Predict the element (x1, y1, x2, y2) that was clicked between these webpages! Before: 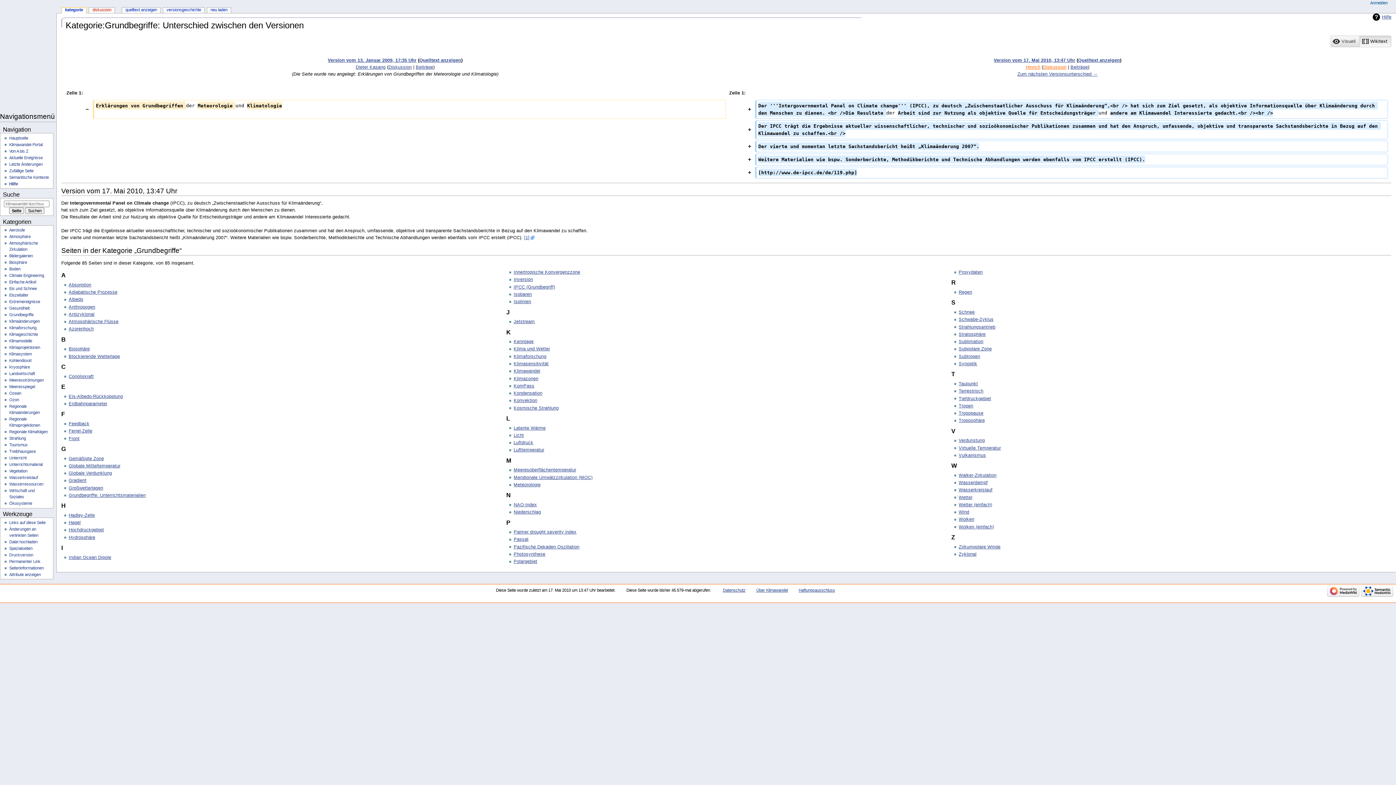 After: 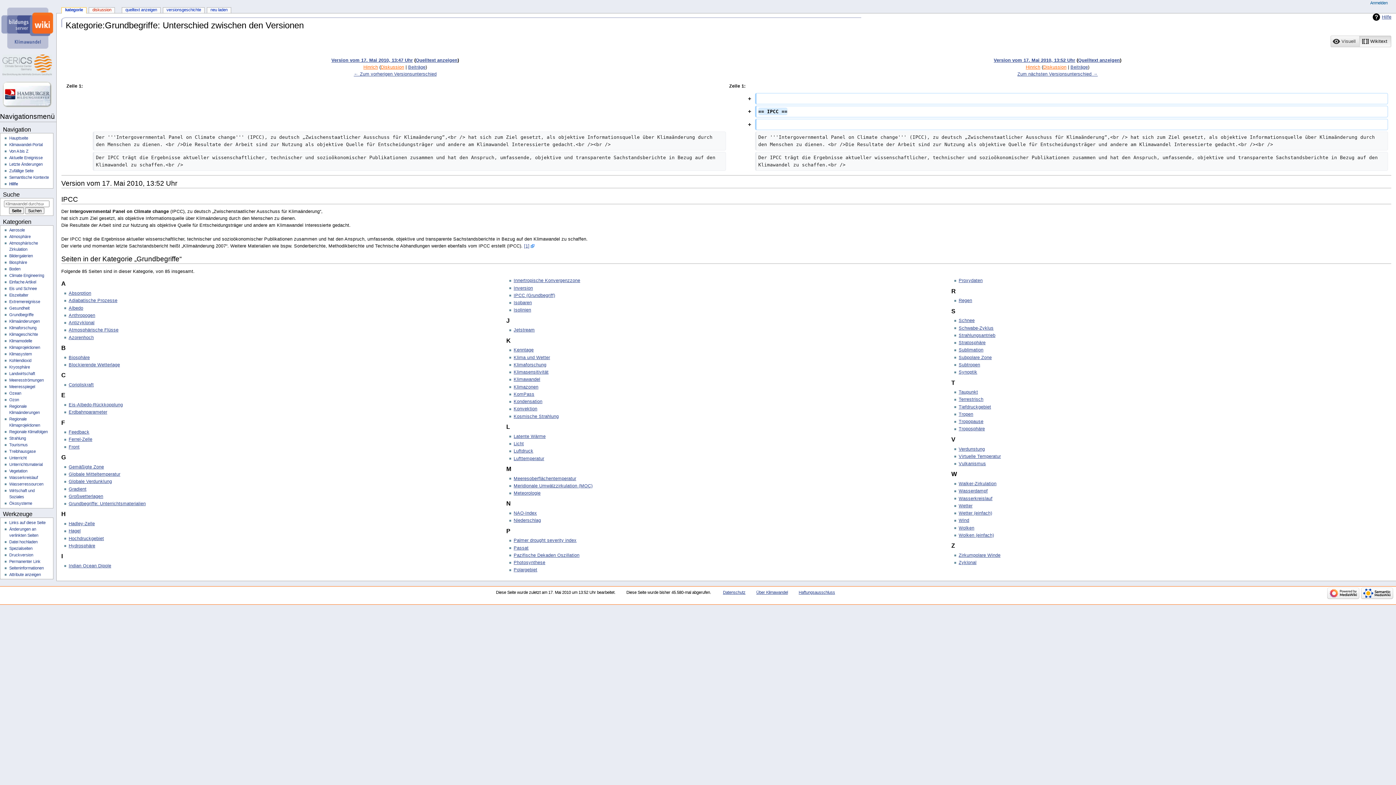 Action: label: Zum nächsten Versionsunterschied → bbox: (1017, 71, 1098, 76)